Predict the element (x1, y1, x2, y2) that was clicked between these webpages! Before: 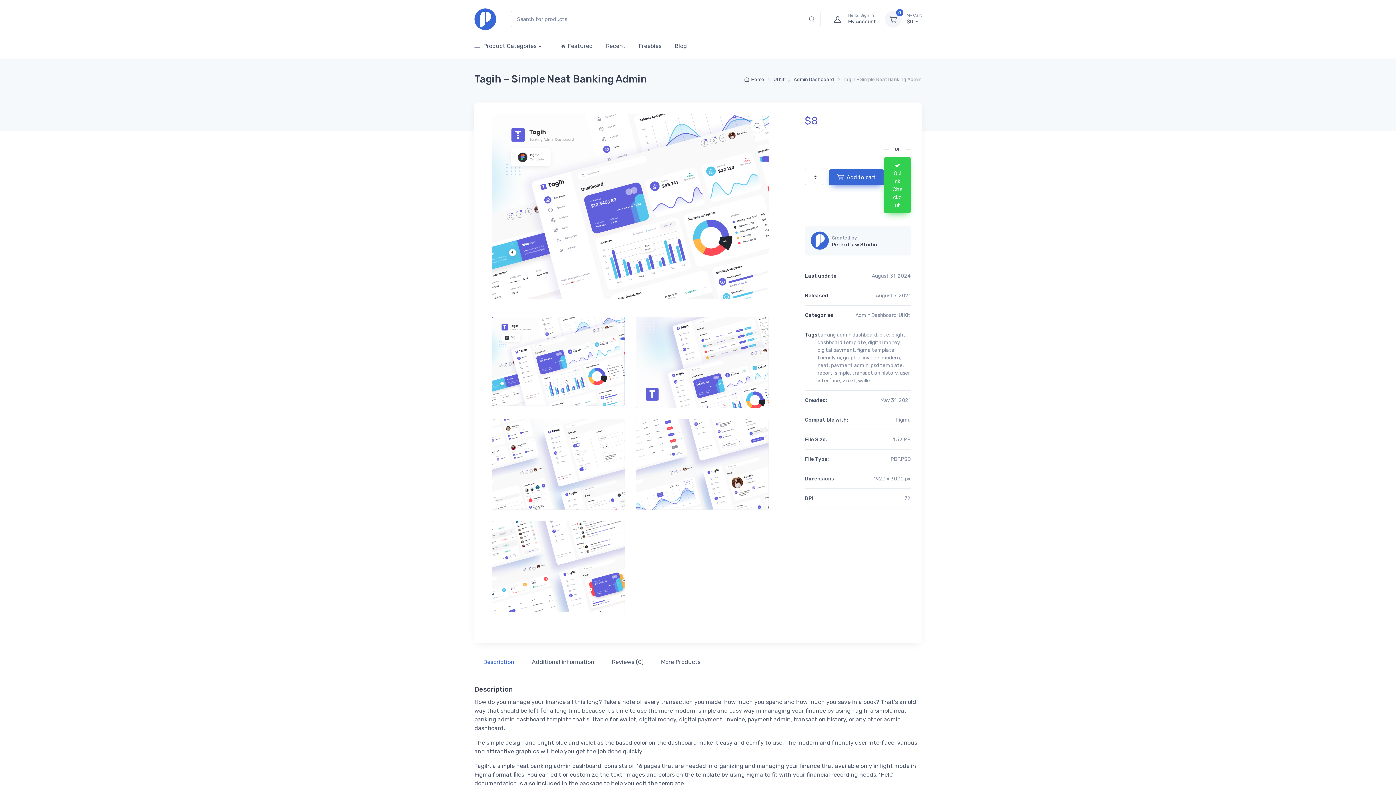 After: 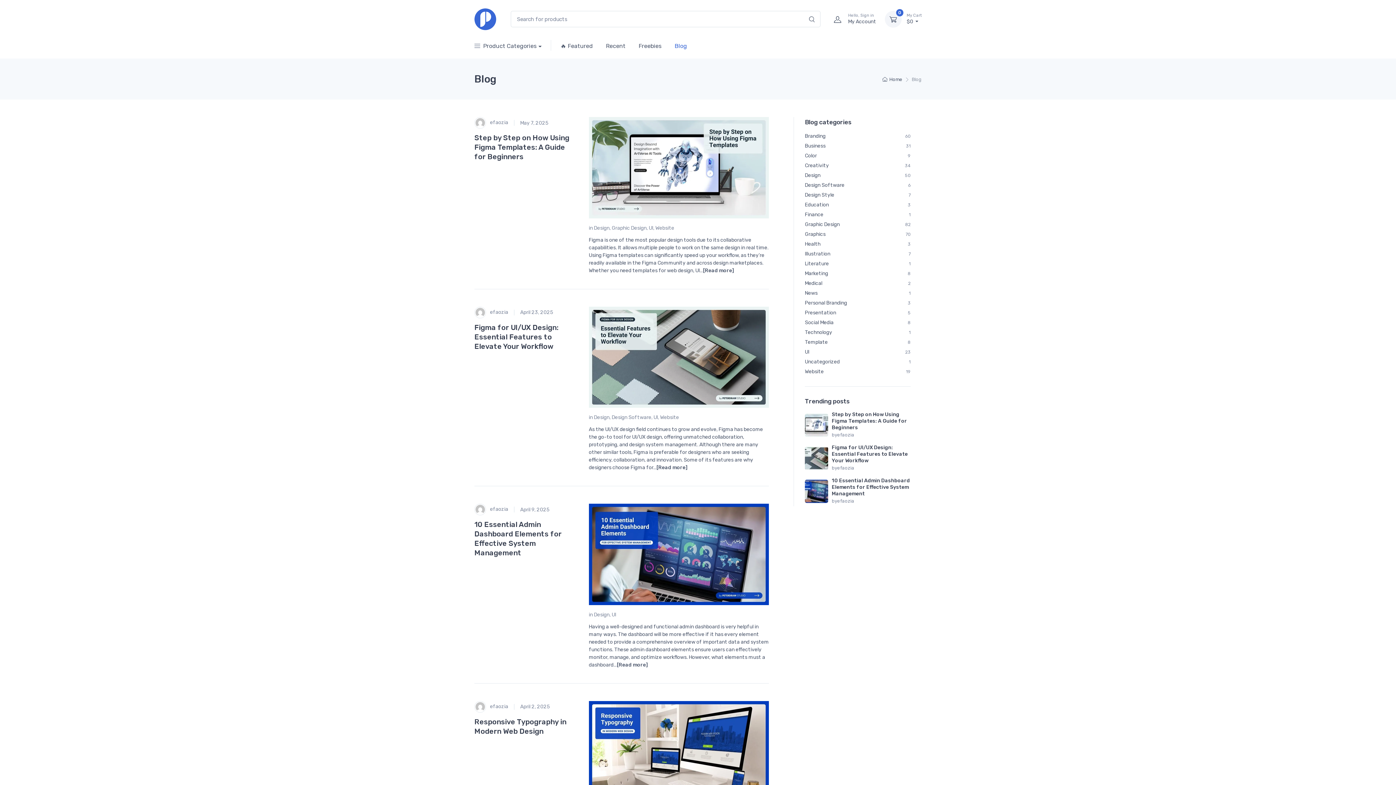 Action: bbox: (668, 35, 693, 55) label: Blog